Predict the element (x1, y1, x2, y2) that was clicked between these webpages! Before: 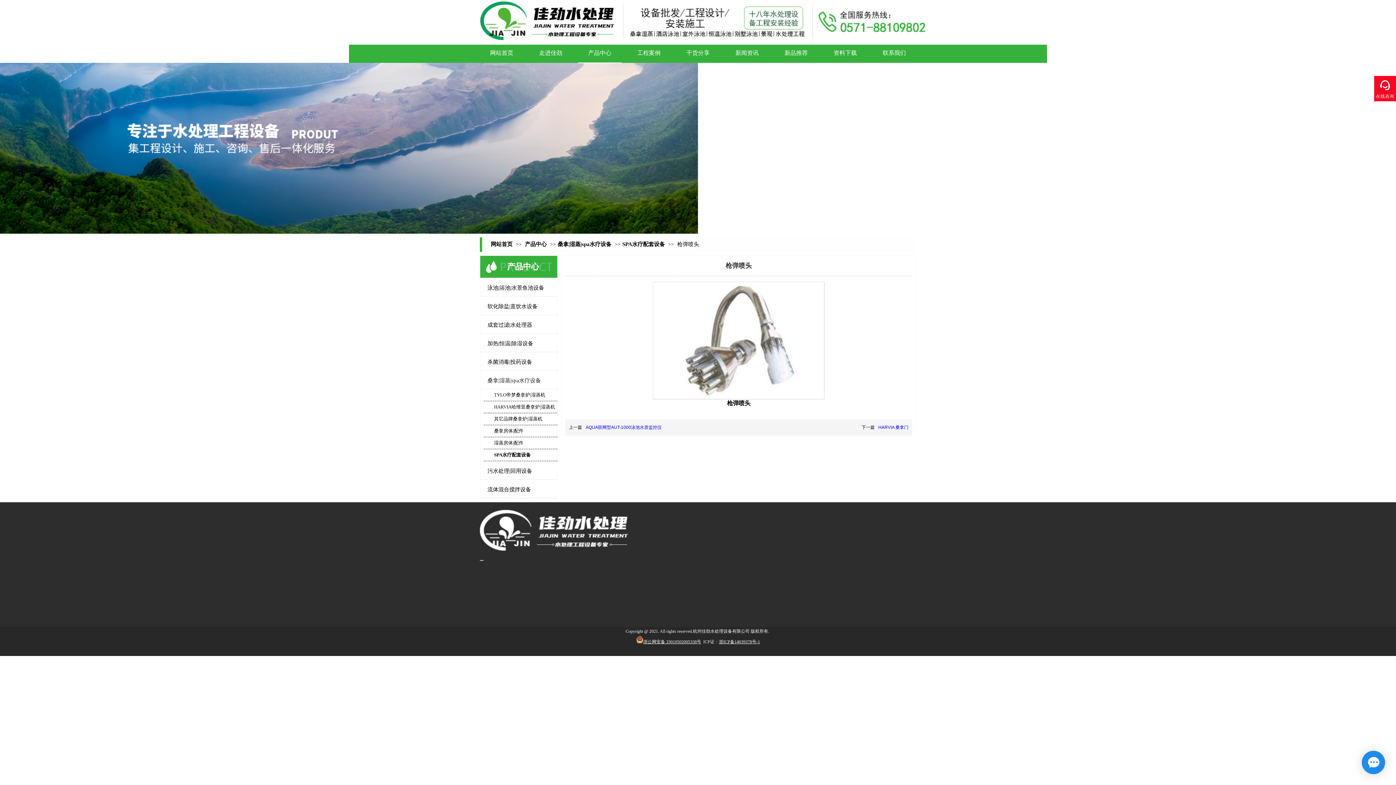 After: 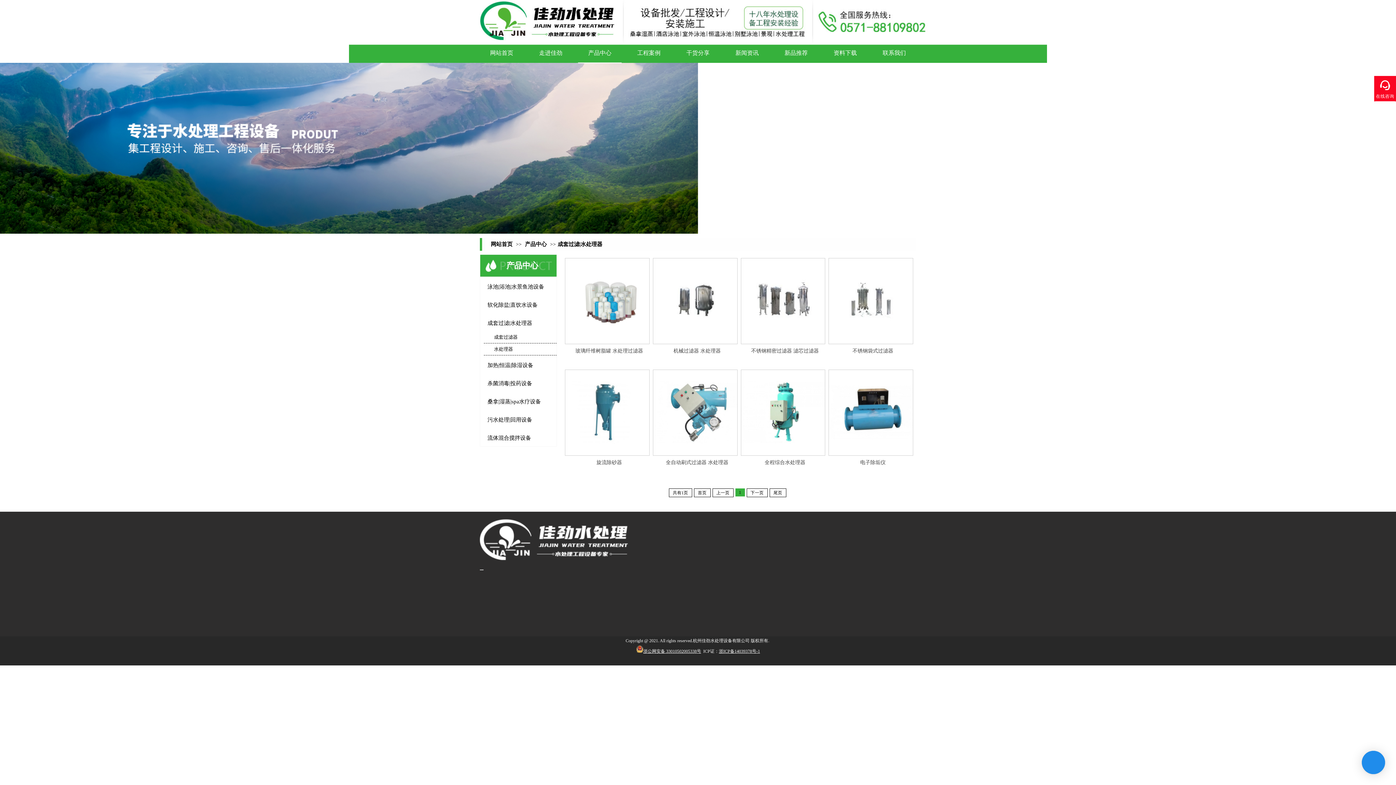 Action: label: 成套过滤|水处理器 bbox: (487, 317, 550, 333)